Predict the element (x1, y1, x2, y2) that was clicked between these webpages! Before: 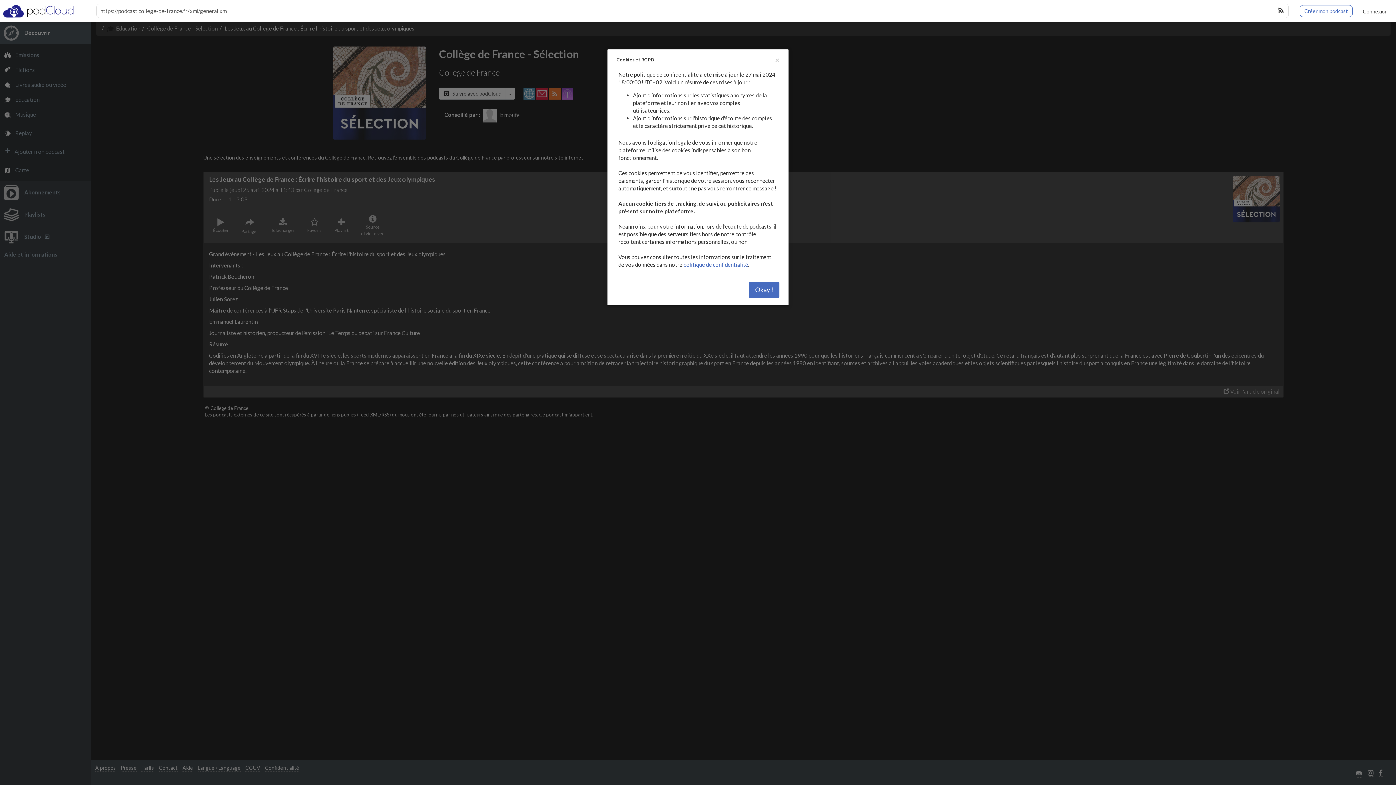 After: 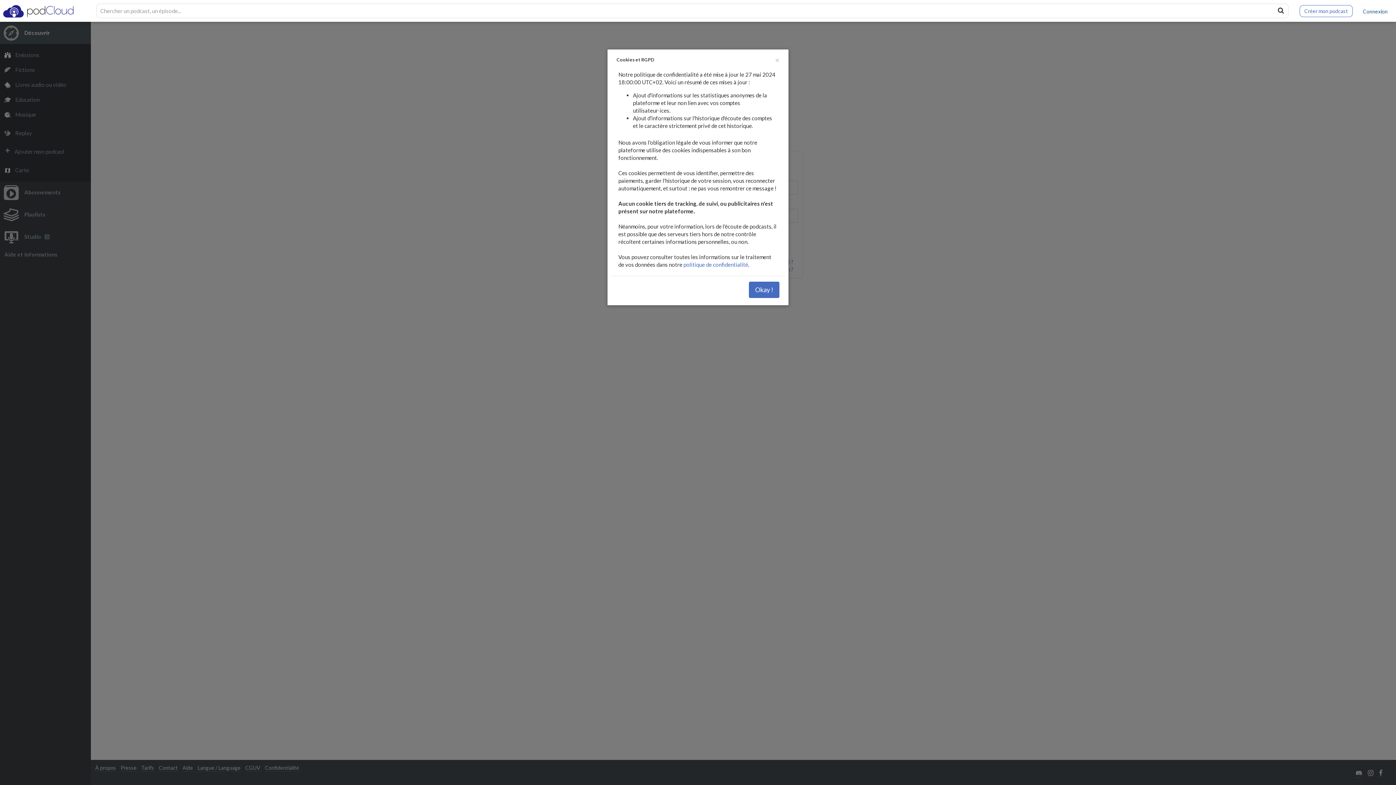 Action: label: Connexion bbox: (1358, 0, 1392, 21)